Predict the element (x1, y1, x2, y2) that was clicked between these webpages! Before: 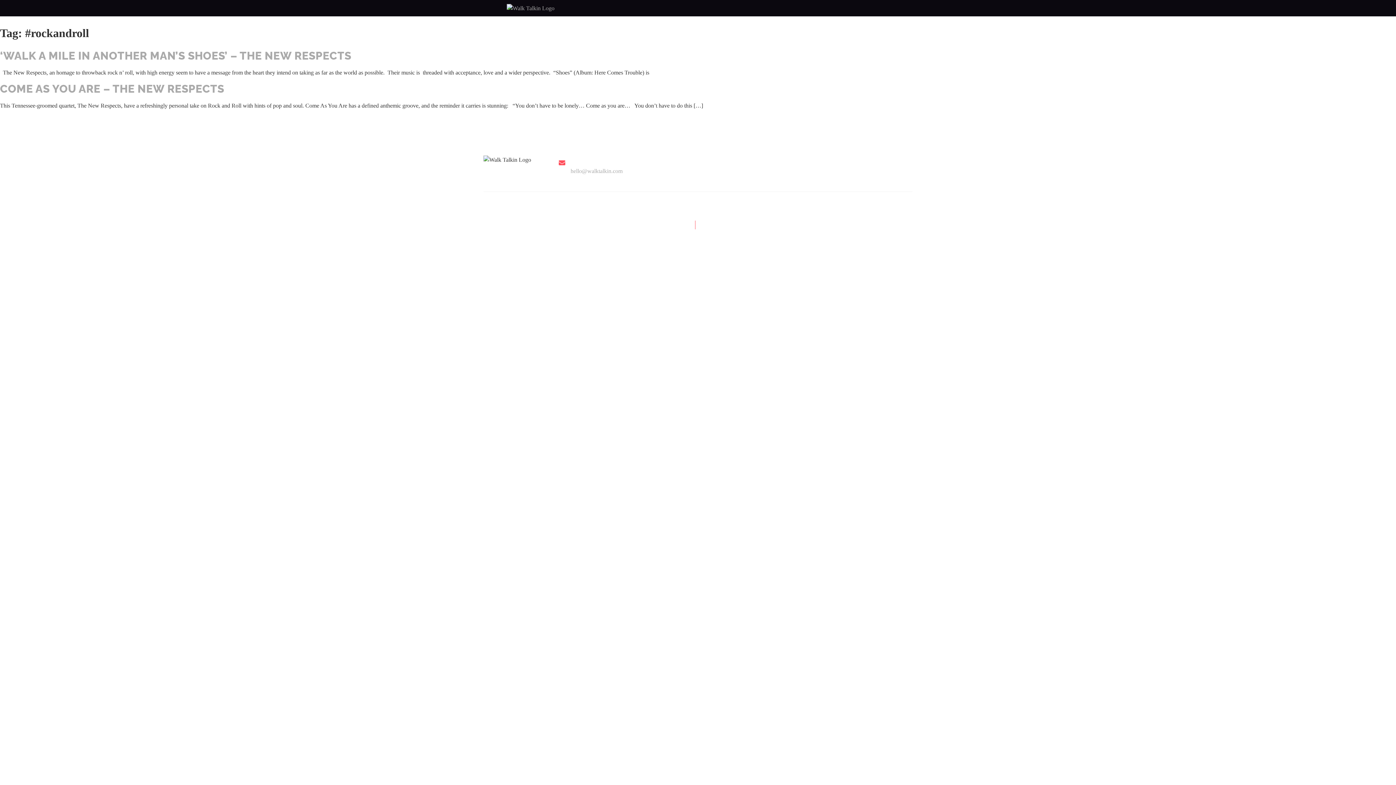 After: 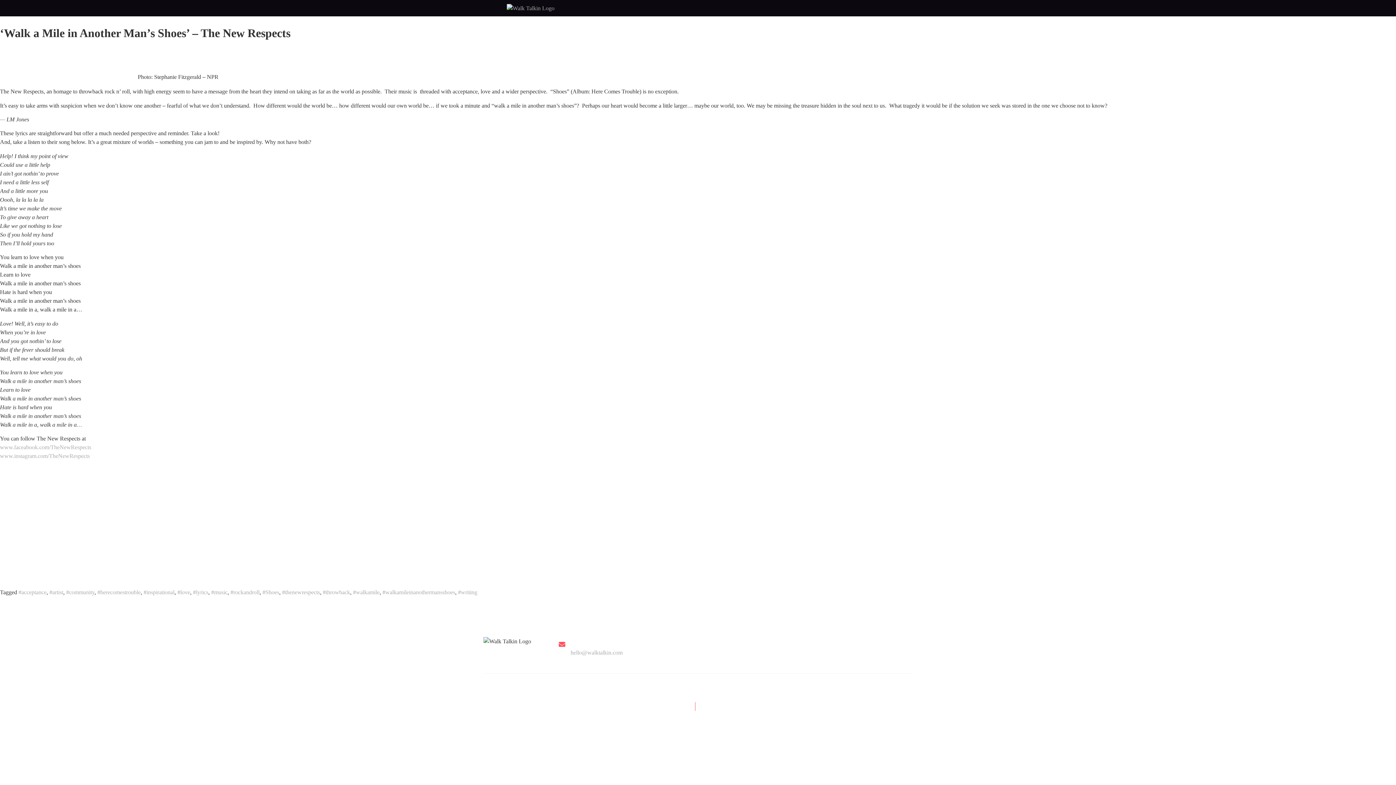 Action: label: ‘WALK A MILE IN ANOTHER MAN’S SHOES’ – THE NEW RESPECTS bbox: (0, 49, 351, 62)